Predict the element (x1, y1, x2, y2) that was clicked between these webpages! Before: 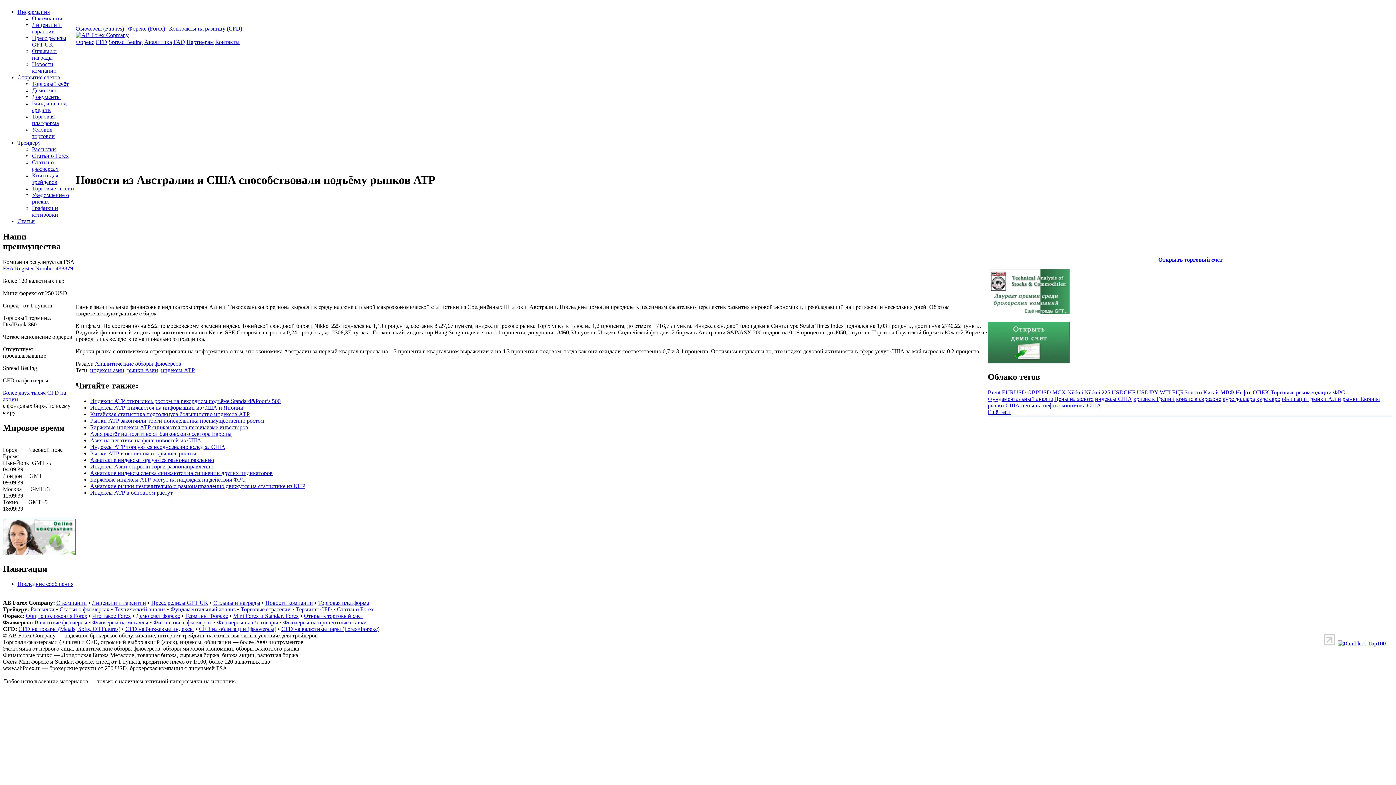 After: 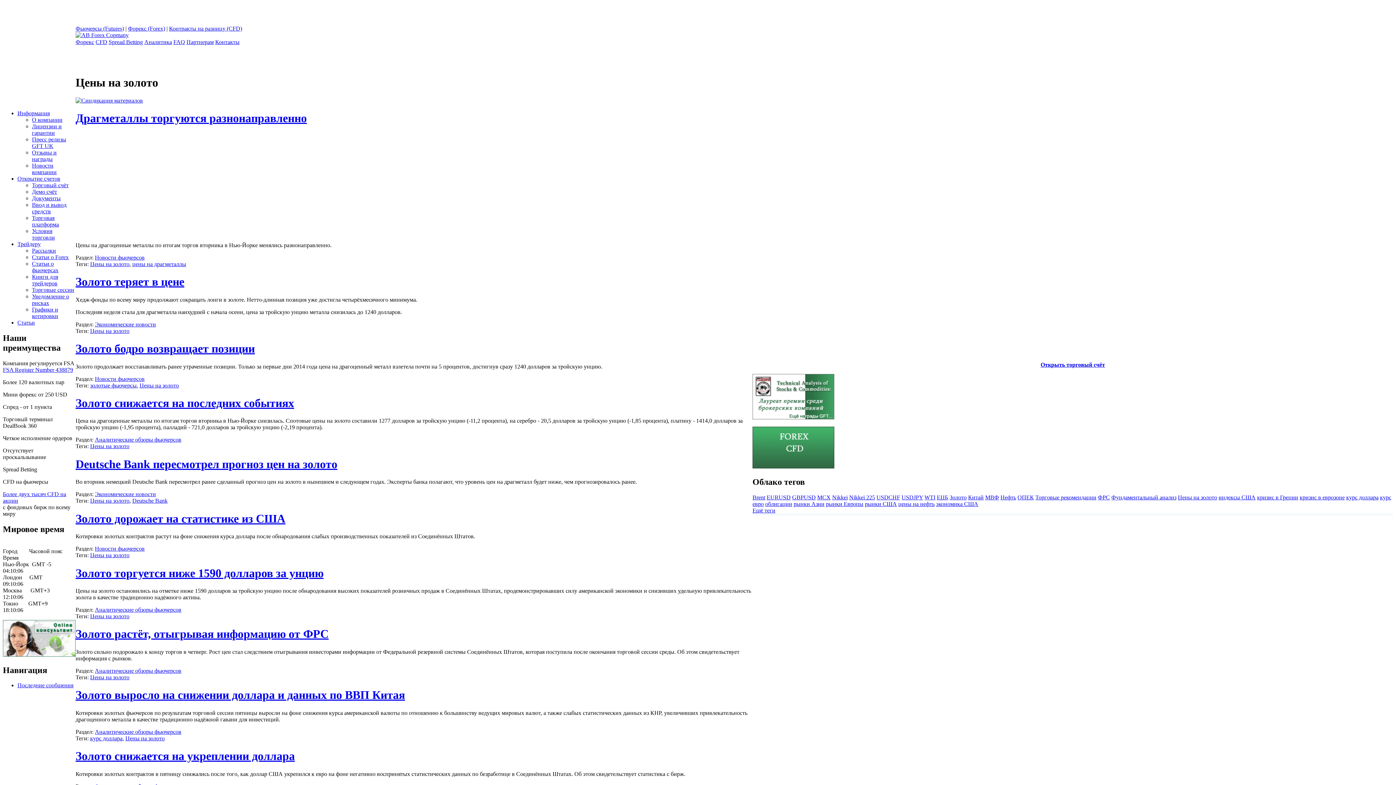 Action: label: Цены на золото bbox: (1054, 395, 1093, 402)